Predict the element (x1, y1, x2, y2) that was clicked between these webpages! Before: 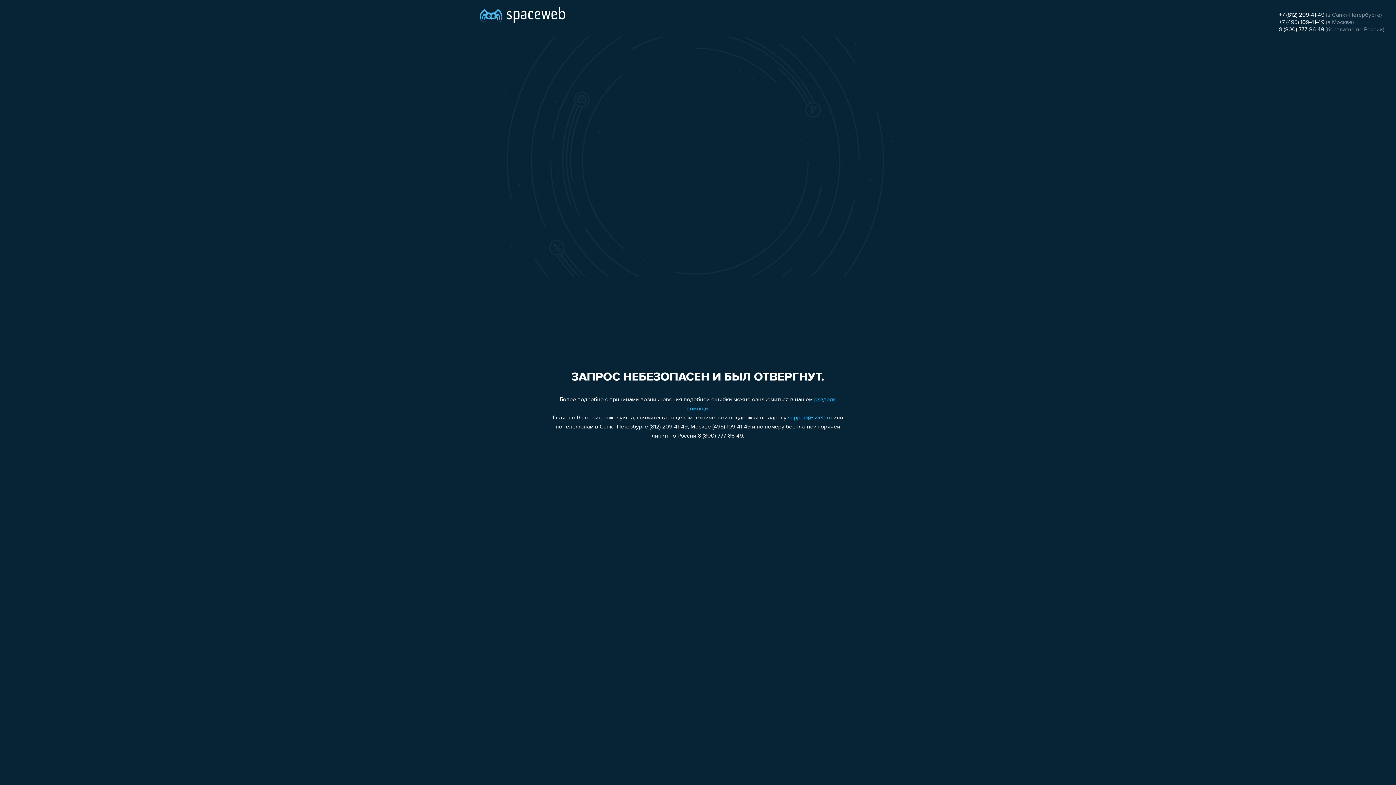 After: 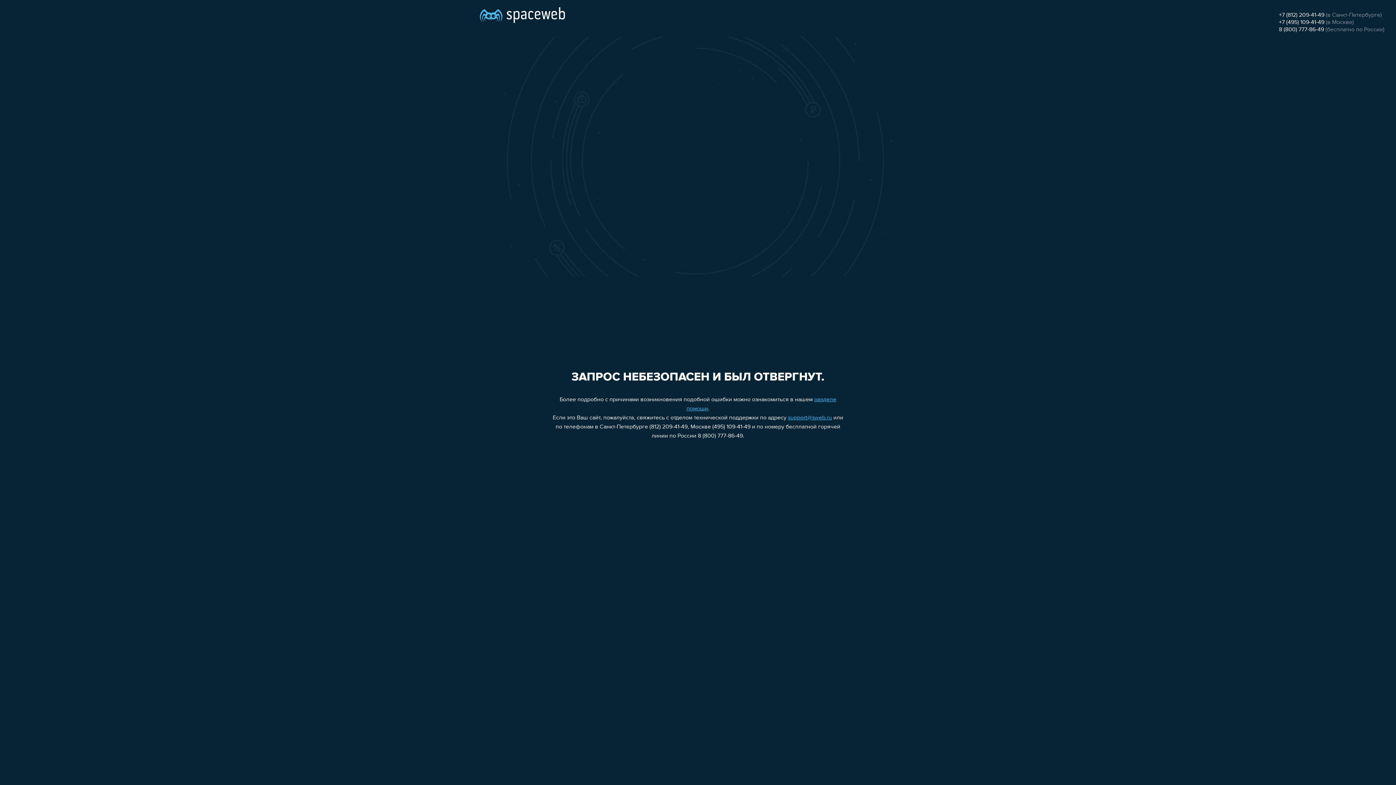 Action: bbox: (1279, 19, 1324, 25) label: +7 (495) 109-41-49